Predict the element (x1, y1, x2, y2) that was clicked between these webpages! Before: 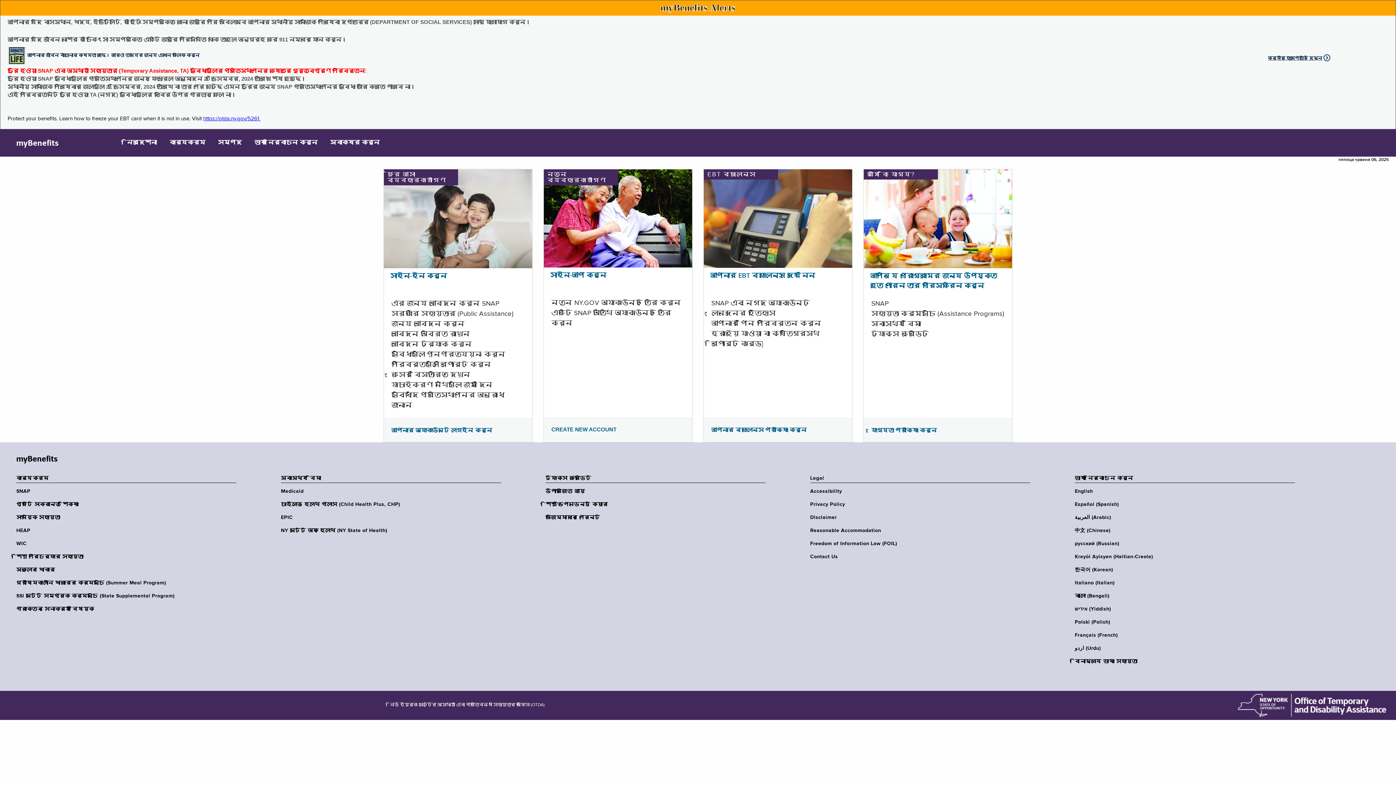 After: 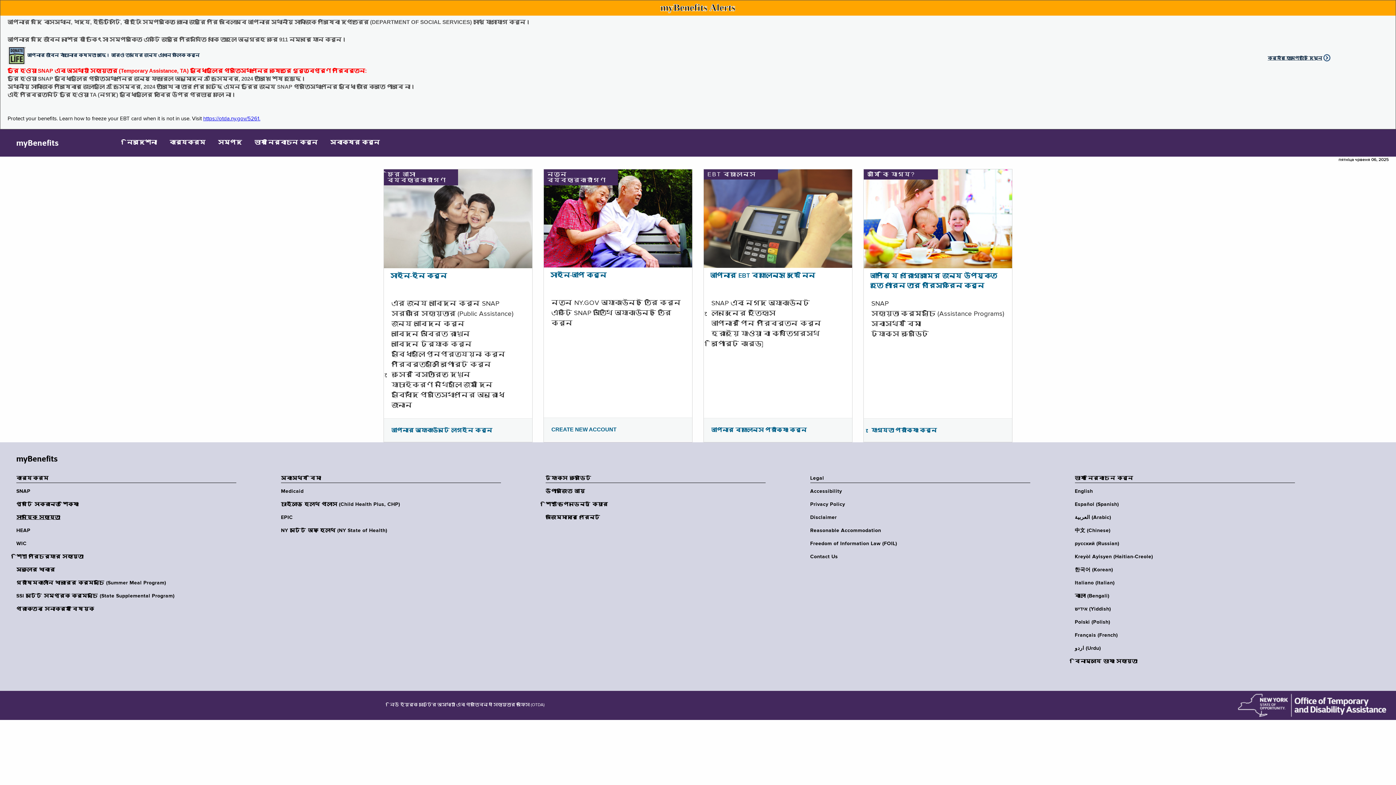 Action: bbox: (16, 514, 240, 521) label: সাময়িক সহায়তা